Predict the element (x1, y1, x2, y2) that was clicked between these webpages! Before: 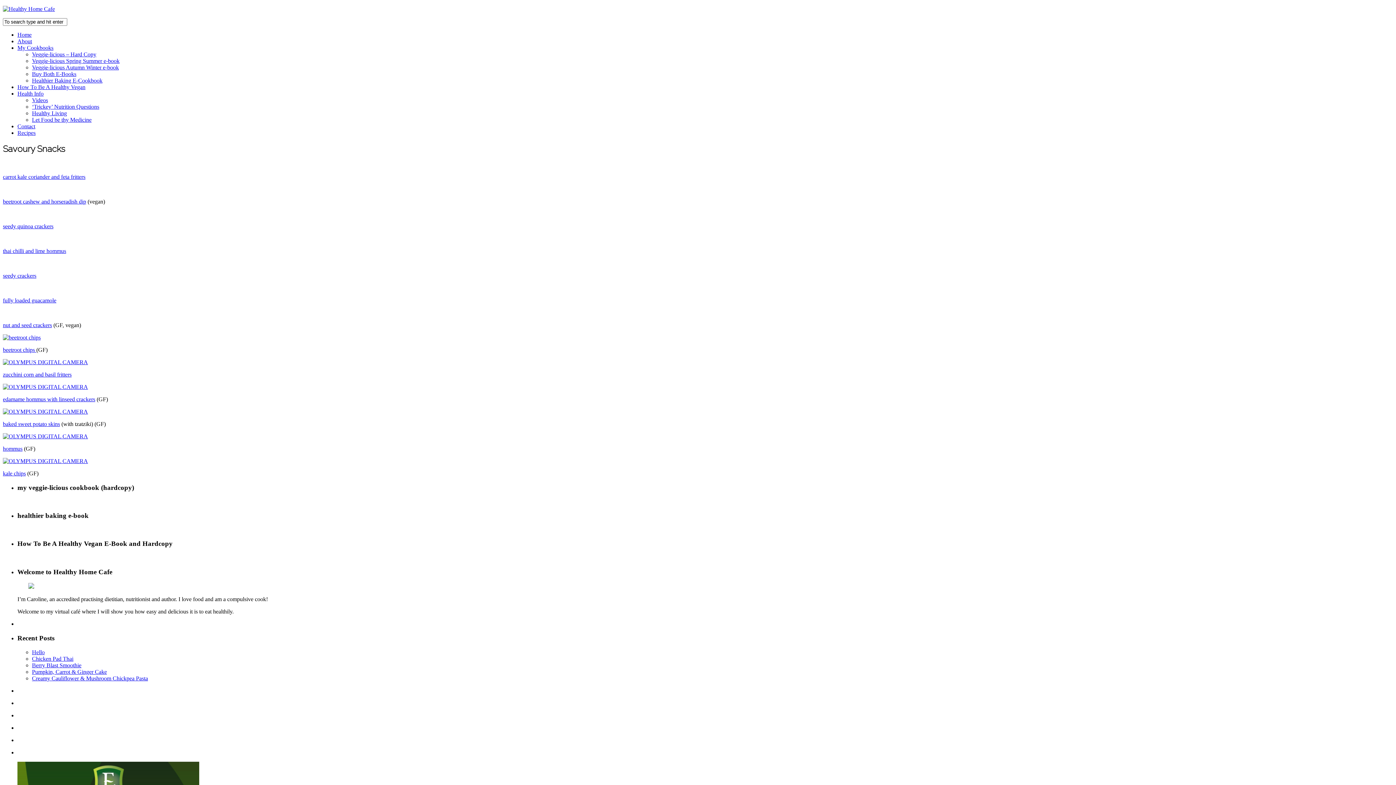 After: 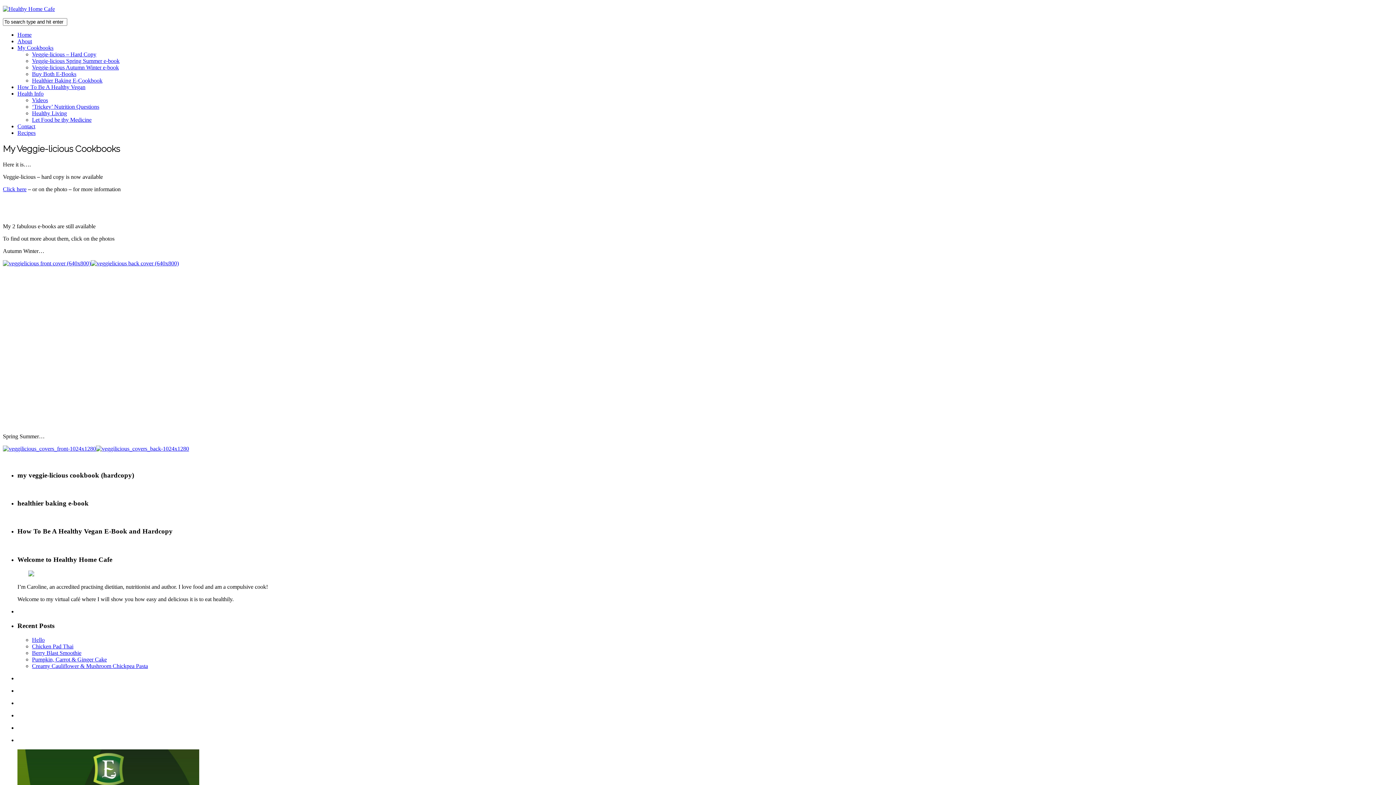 Action: bbox: (17, 44, 53, 50) label: My Cookbooks